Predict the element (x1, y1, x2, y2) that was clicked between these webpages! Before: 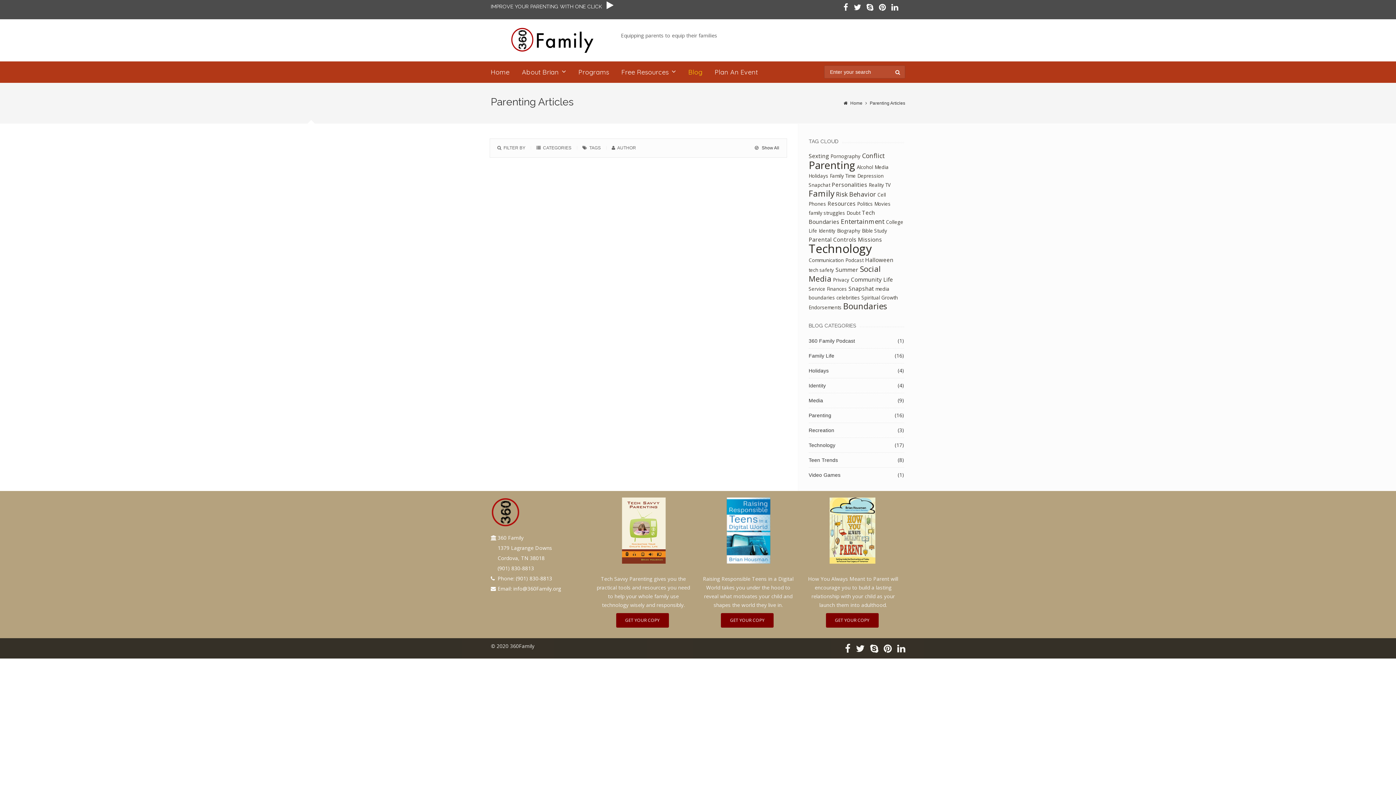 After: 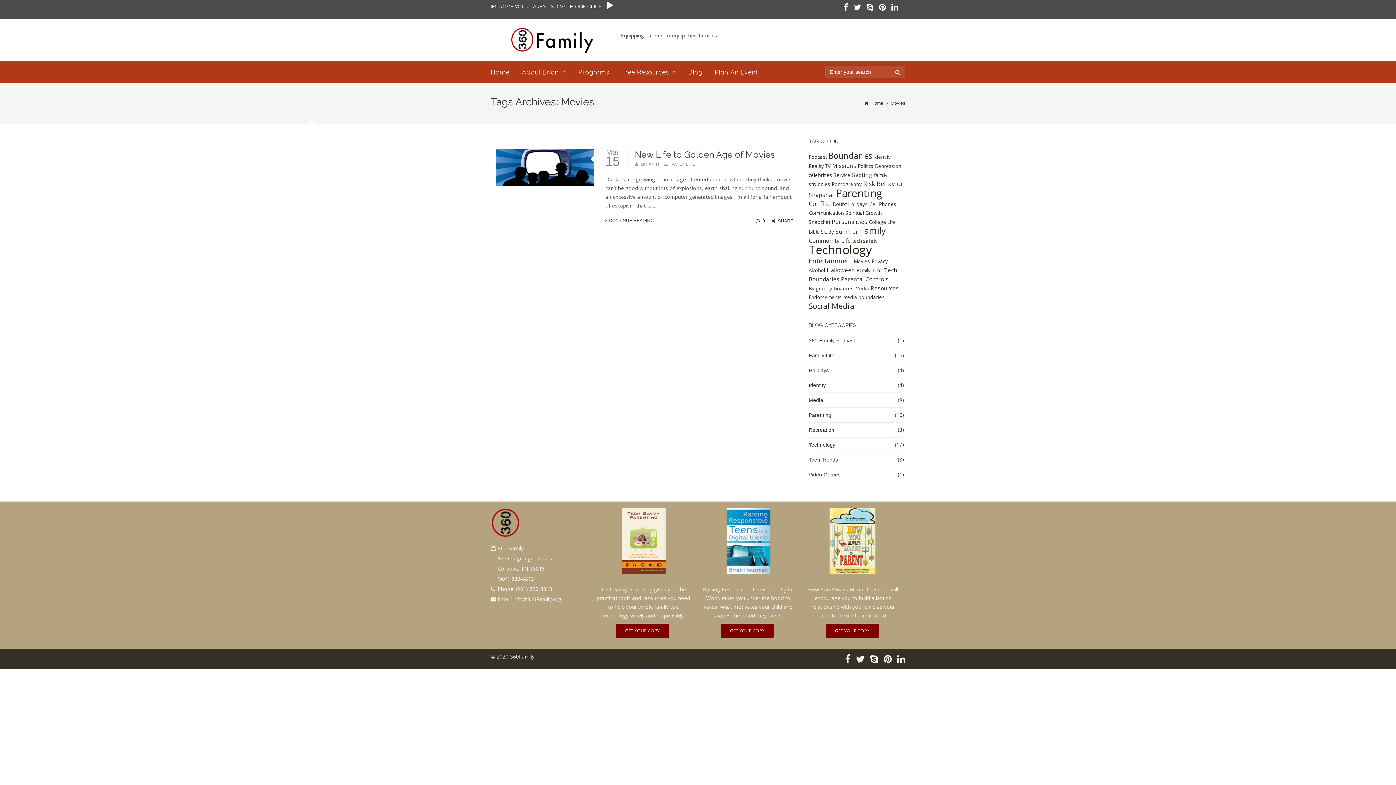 Action: bbox: (874, 200, 890, 207) label: Movies